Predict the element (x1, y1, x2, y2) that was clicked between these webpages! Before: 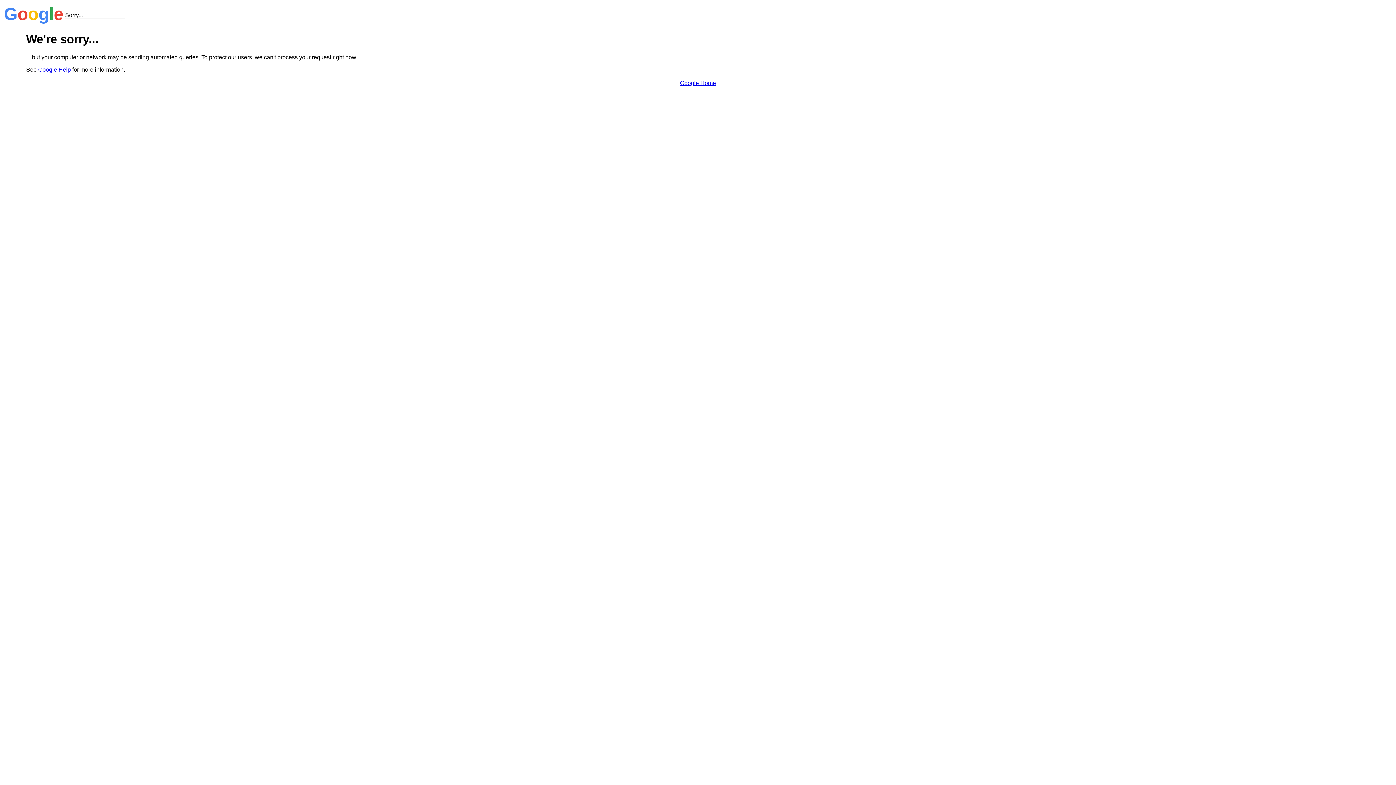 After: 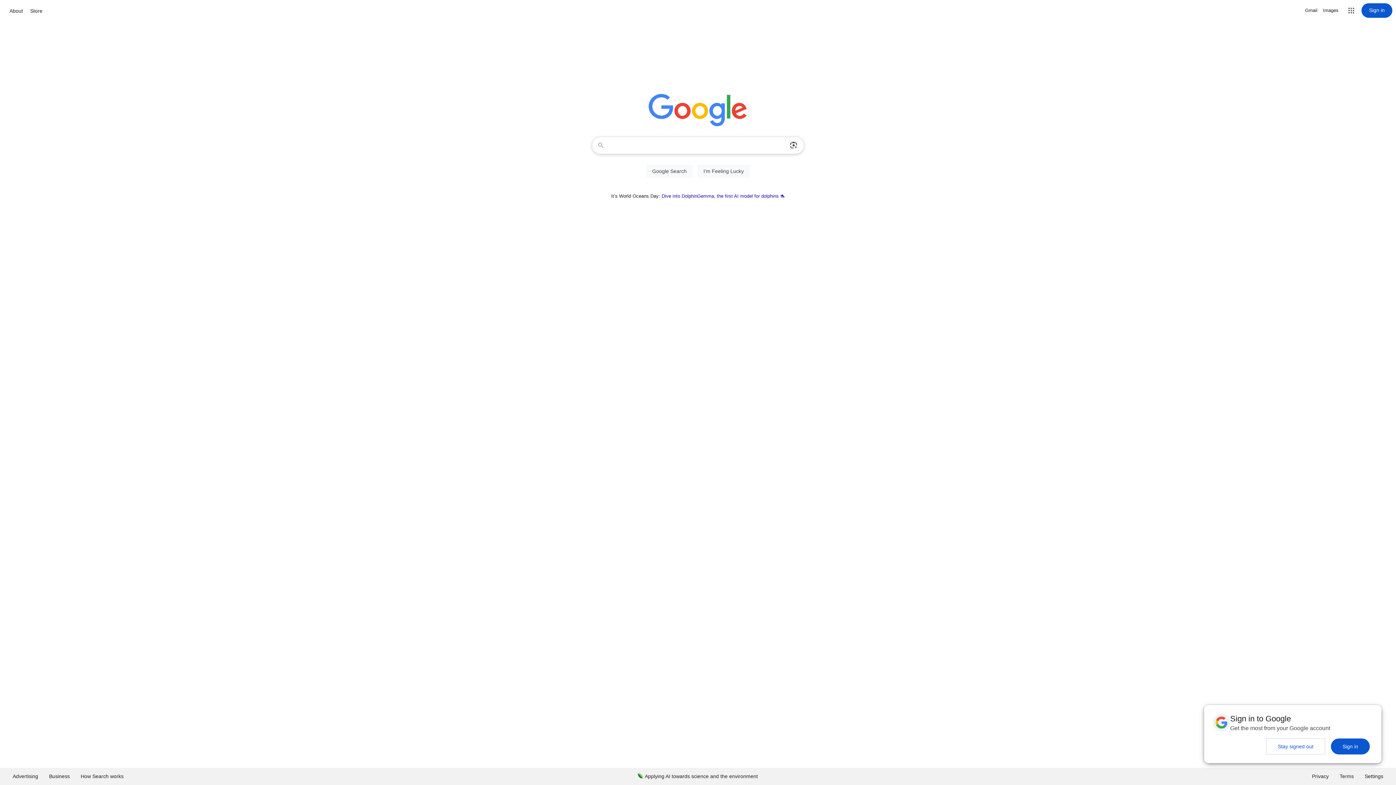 Action: label: Google Home bbox: (680, 79, 716, 86)